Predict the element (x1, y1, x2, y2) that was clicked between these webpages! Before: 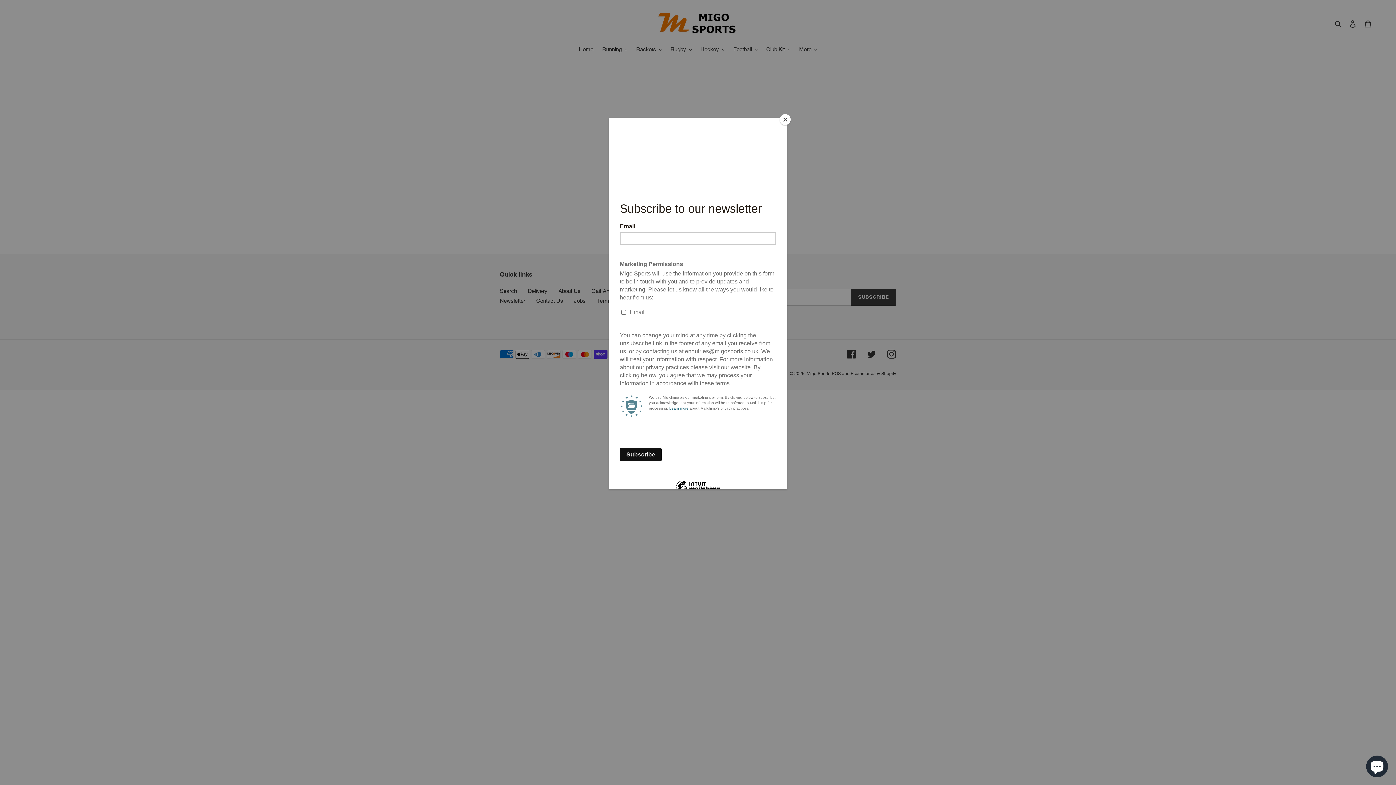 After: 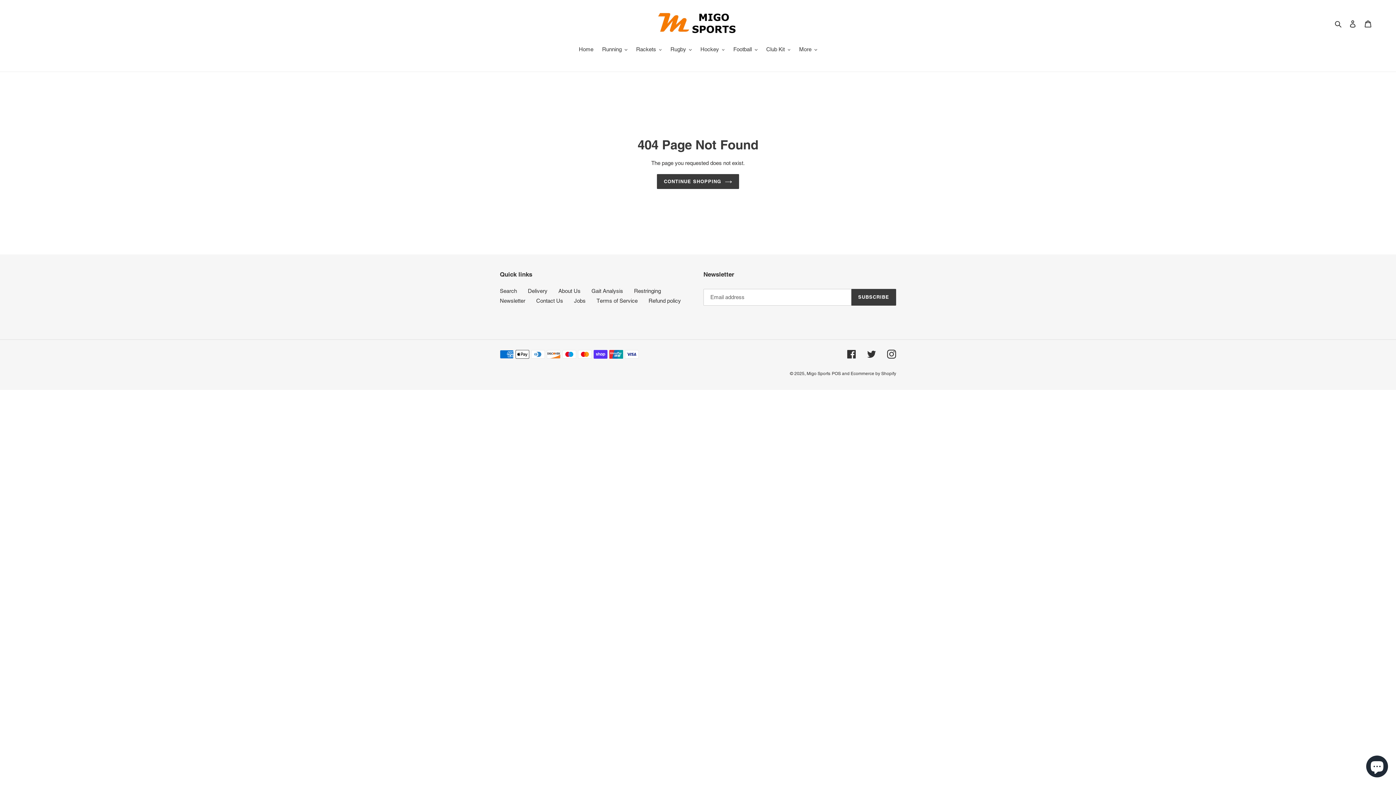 Action: label: Close bbox: (780, 114, 790, 125)